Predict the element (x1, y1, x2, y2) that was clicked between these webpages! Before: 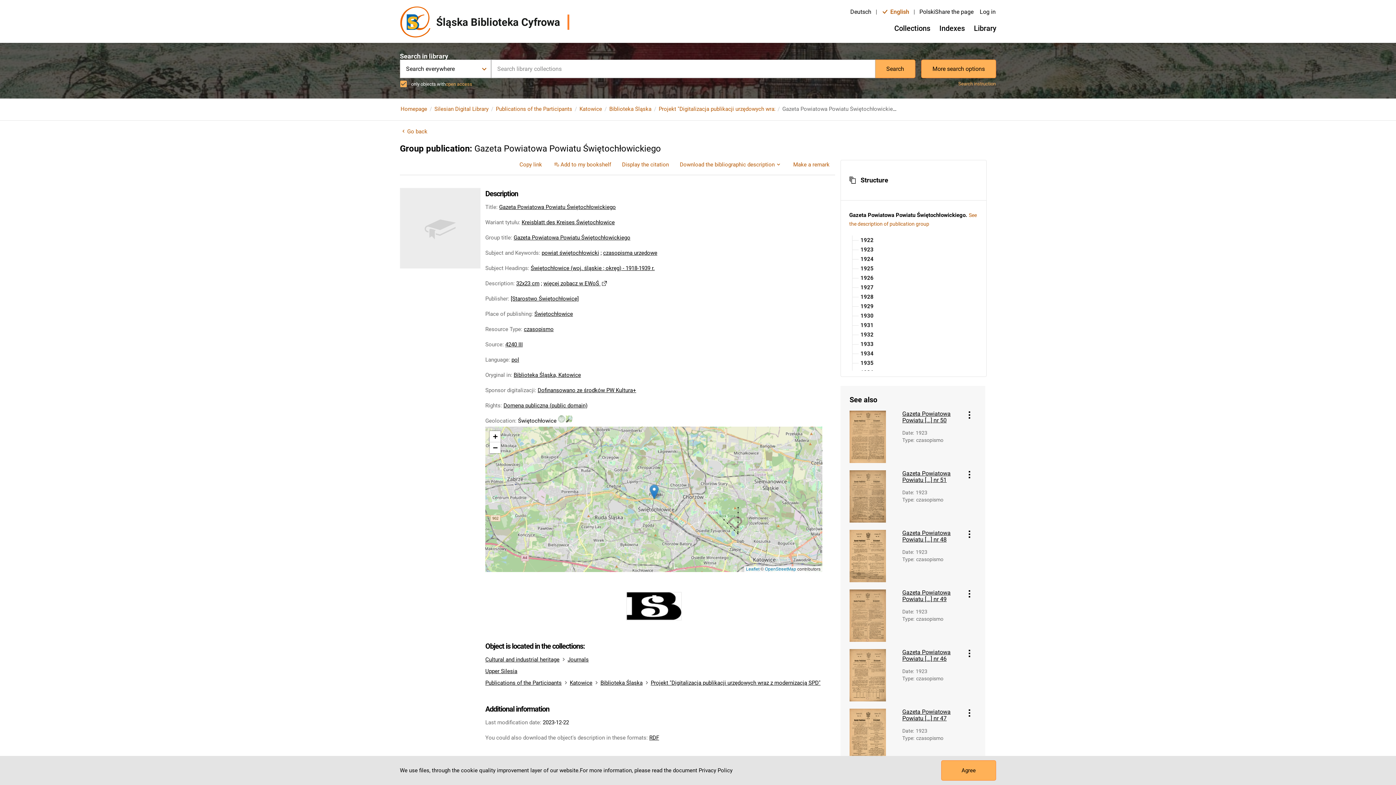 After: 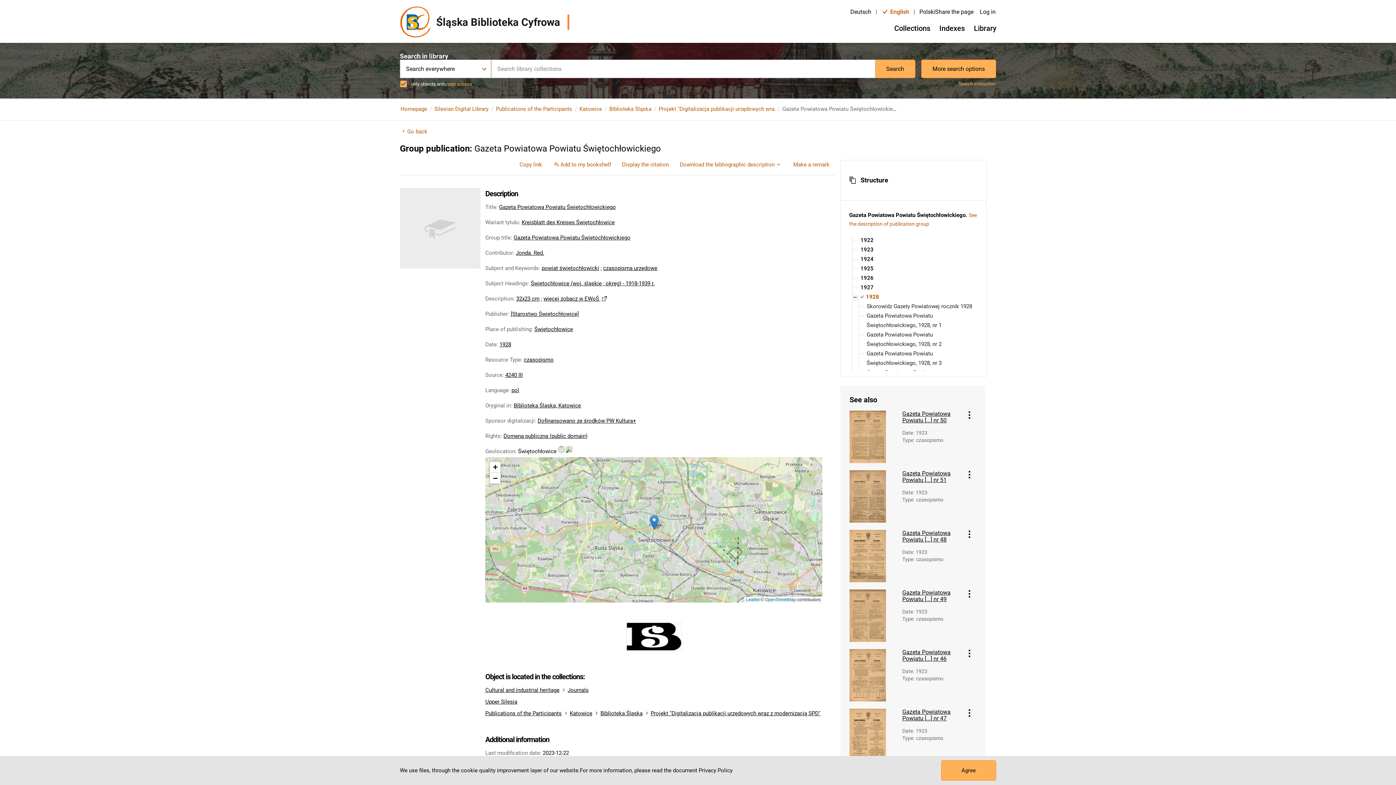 Action: label: 1928 bbox: (858, 292, 882, 301)